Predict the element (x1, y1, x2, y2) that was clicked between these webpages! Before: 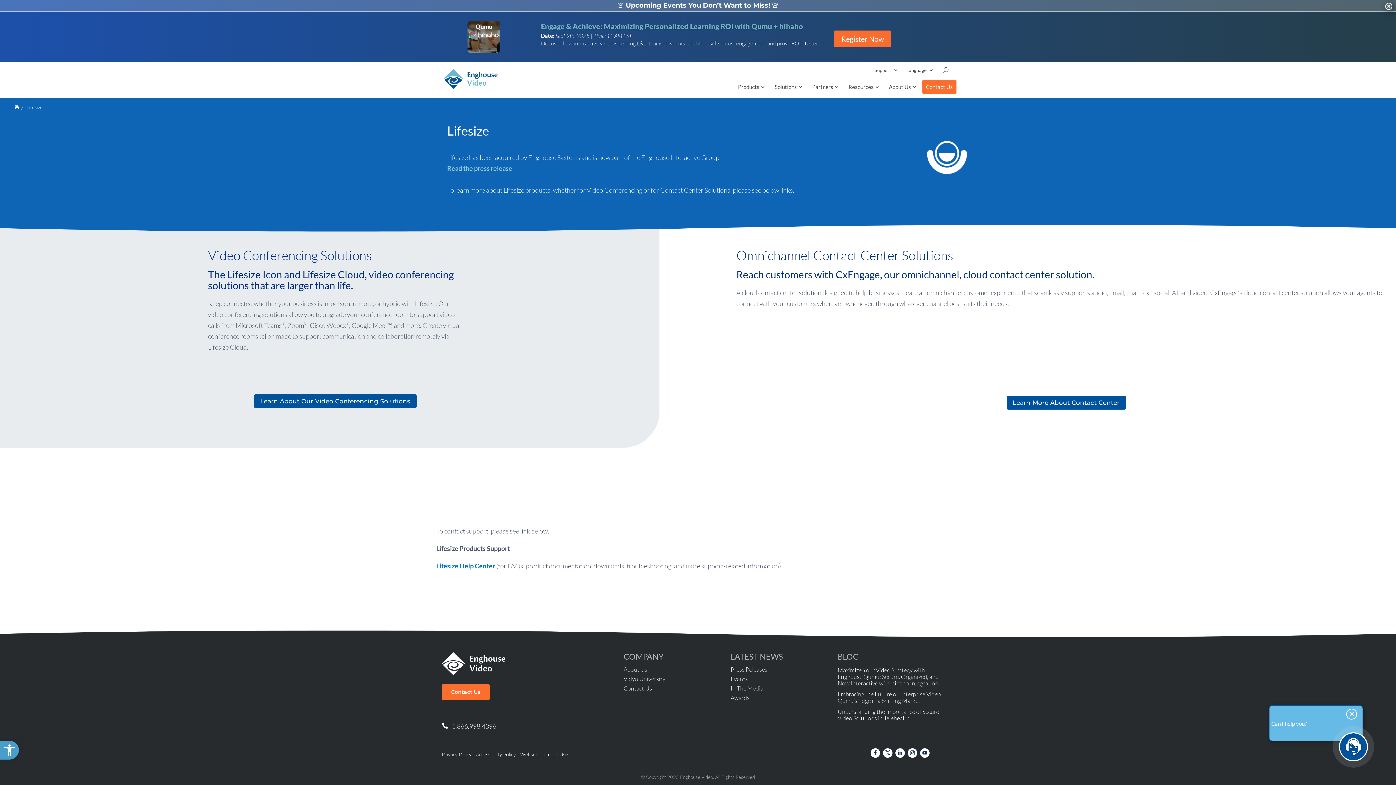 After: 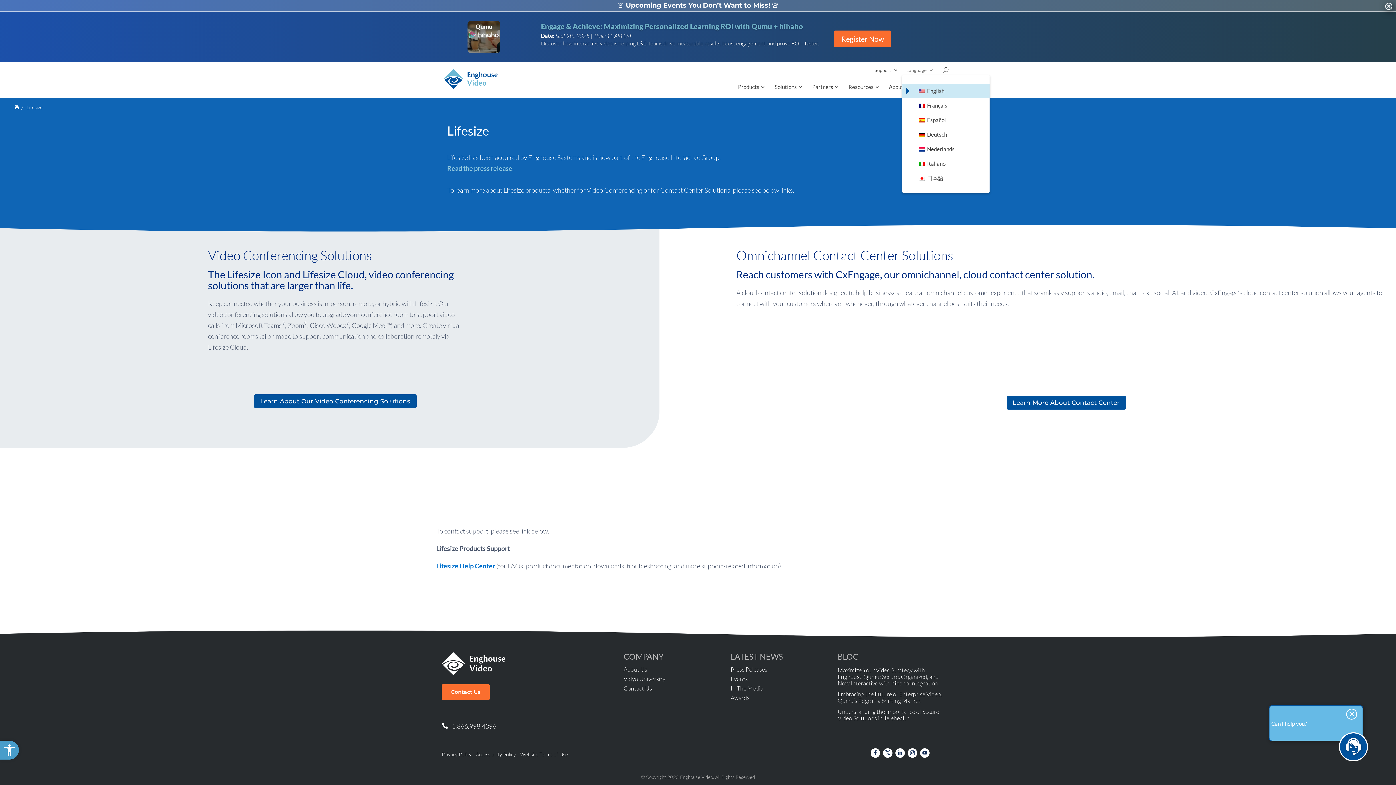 Action: bbox: (906, 5, 934, 13) label: Language